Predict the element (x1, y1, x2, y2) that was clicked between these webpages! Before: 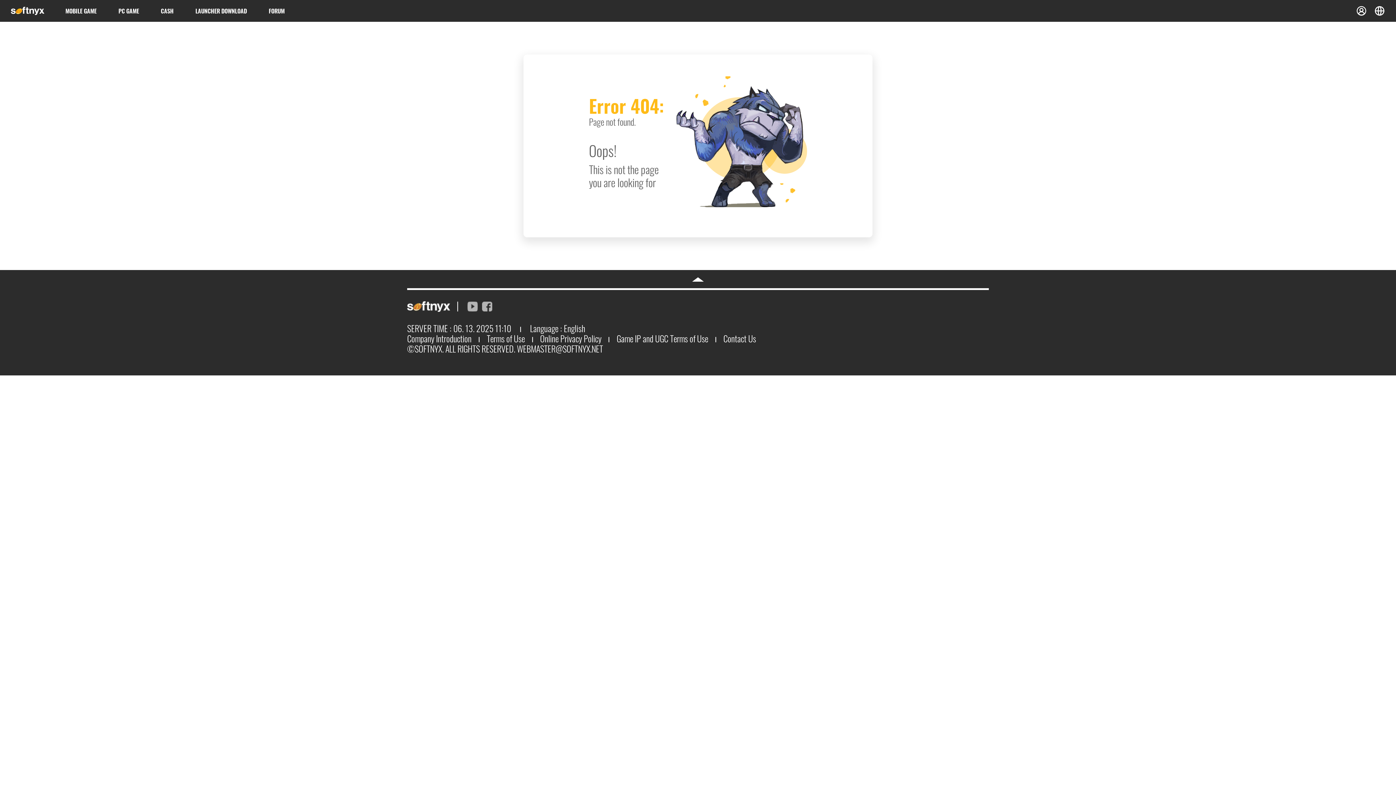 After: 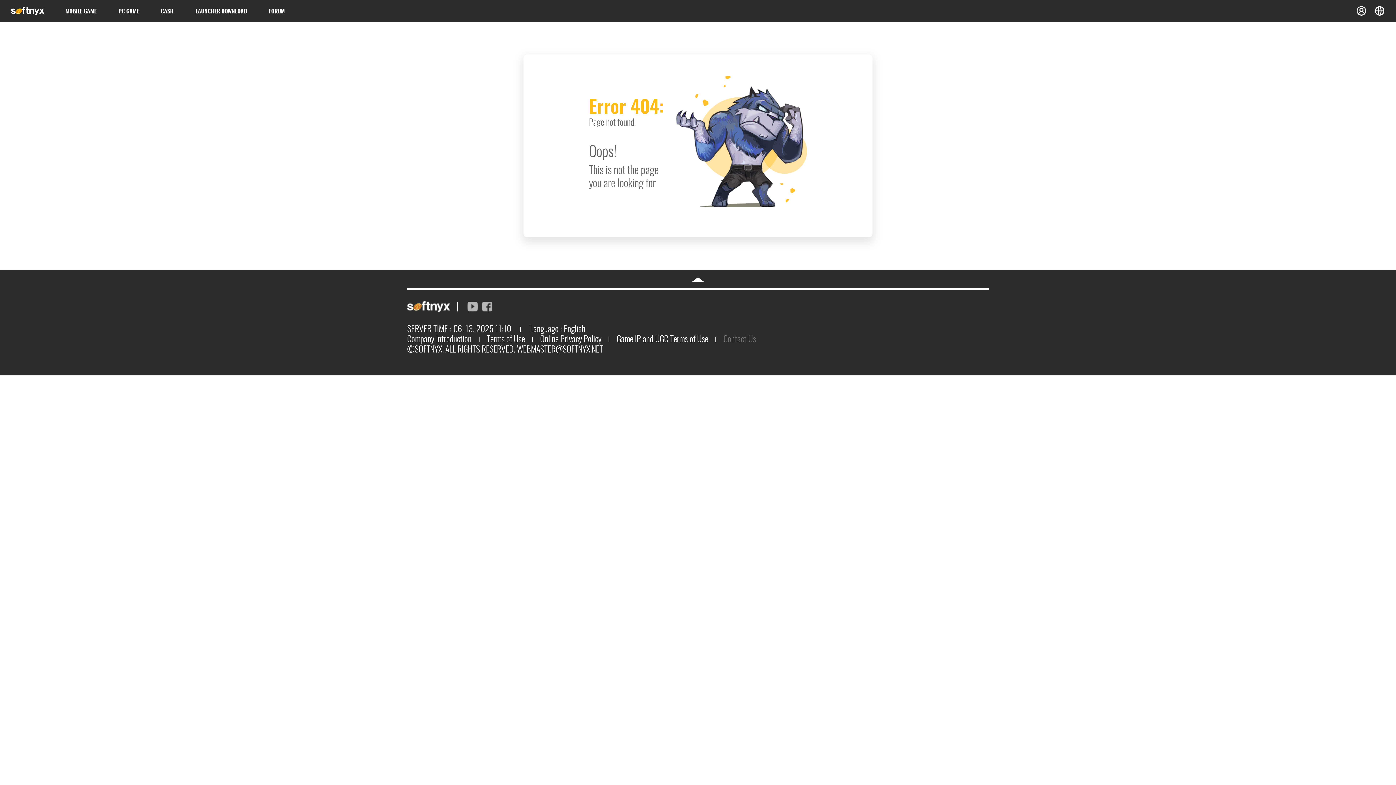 Action: label: Contact Us bbox: (723, 332, 756, 345)